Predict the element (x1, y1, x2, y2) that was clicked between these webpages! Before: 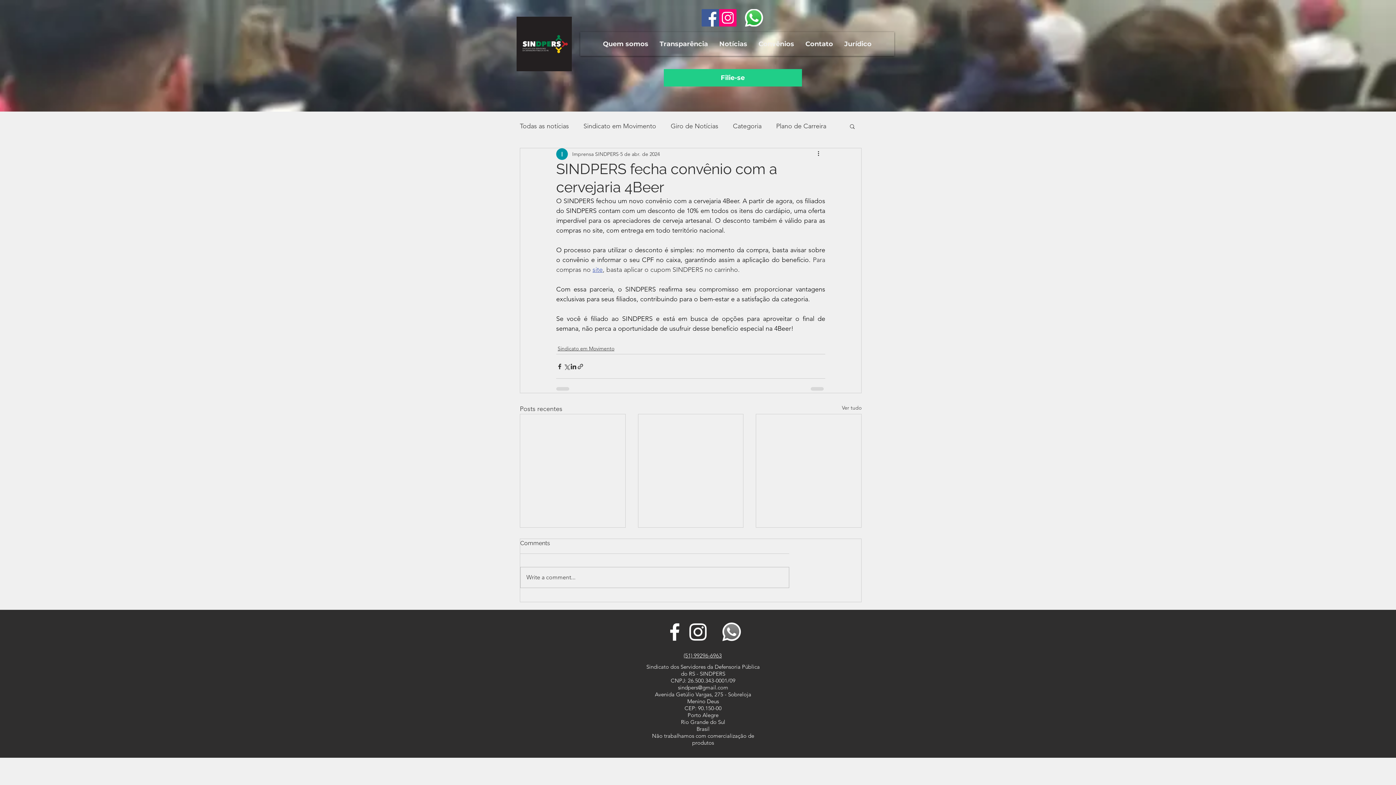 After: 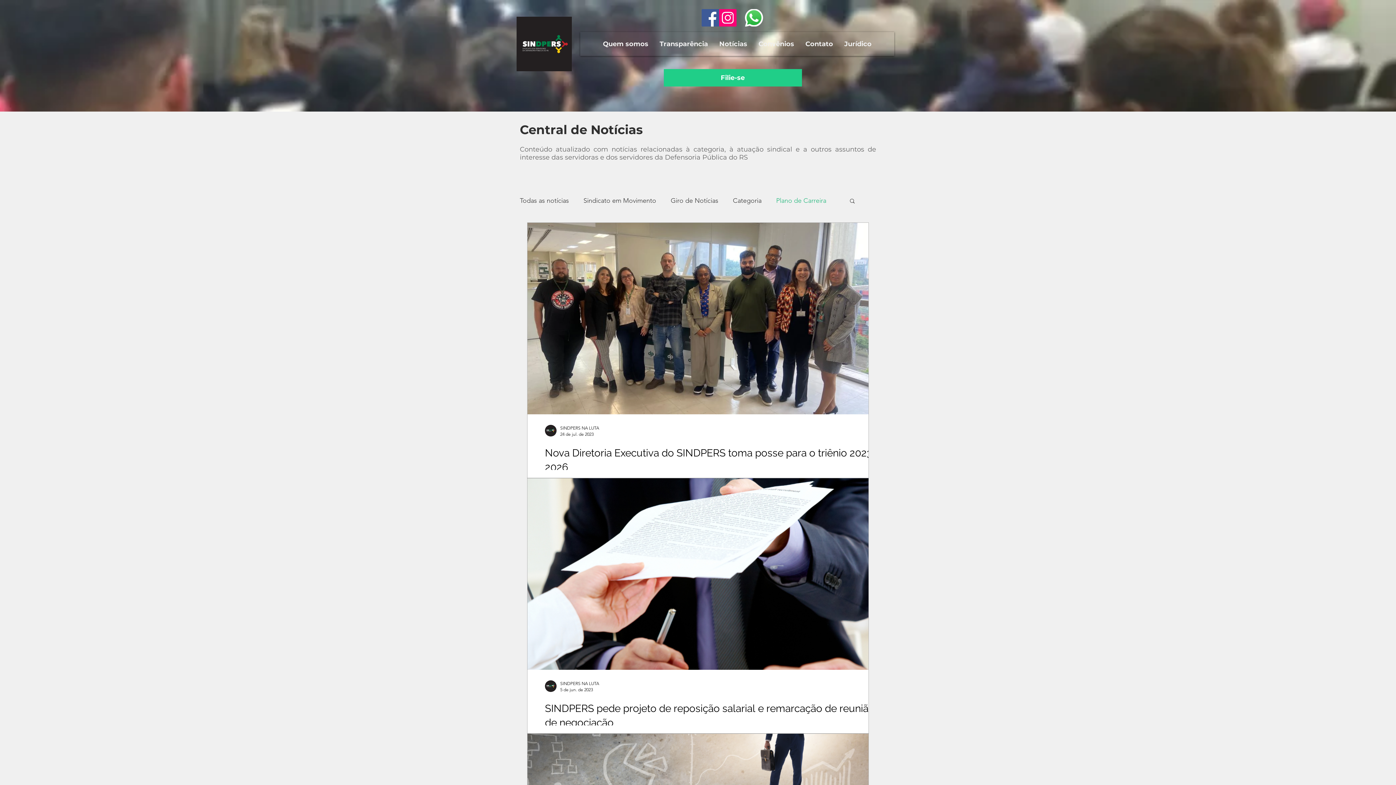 Action: label: Plano de Carreira bbox: (776, 120, 826, 131)